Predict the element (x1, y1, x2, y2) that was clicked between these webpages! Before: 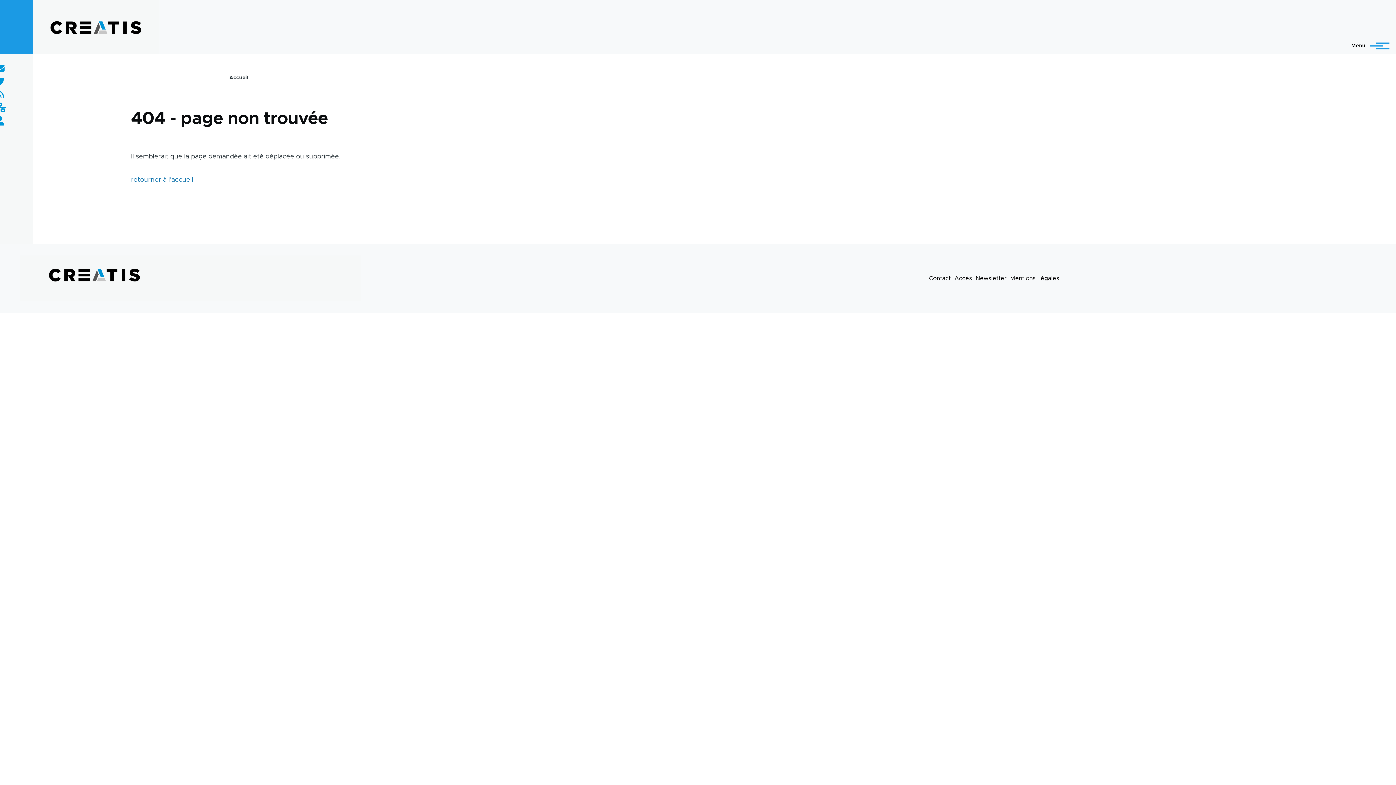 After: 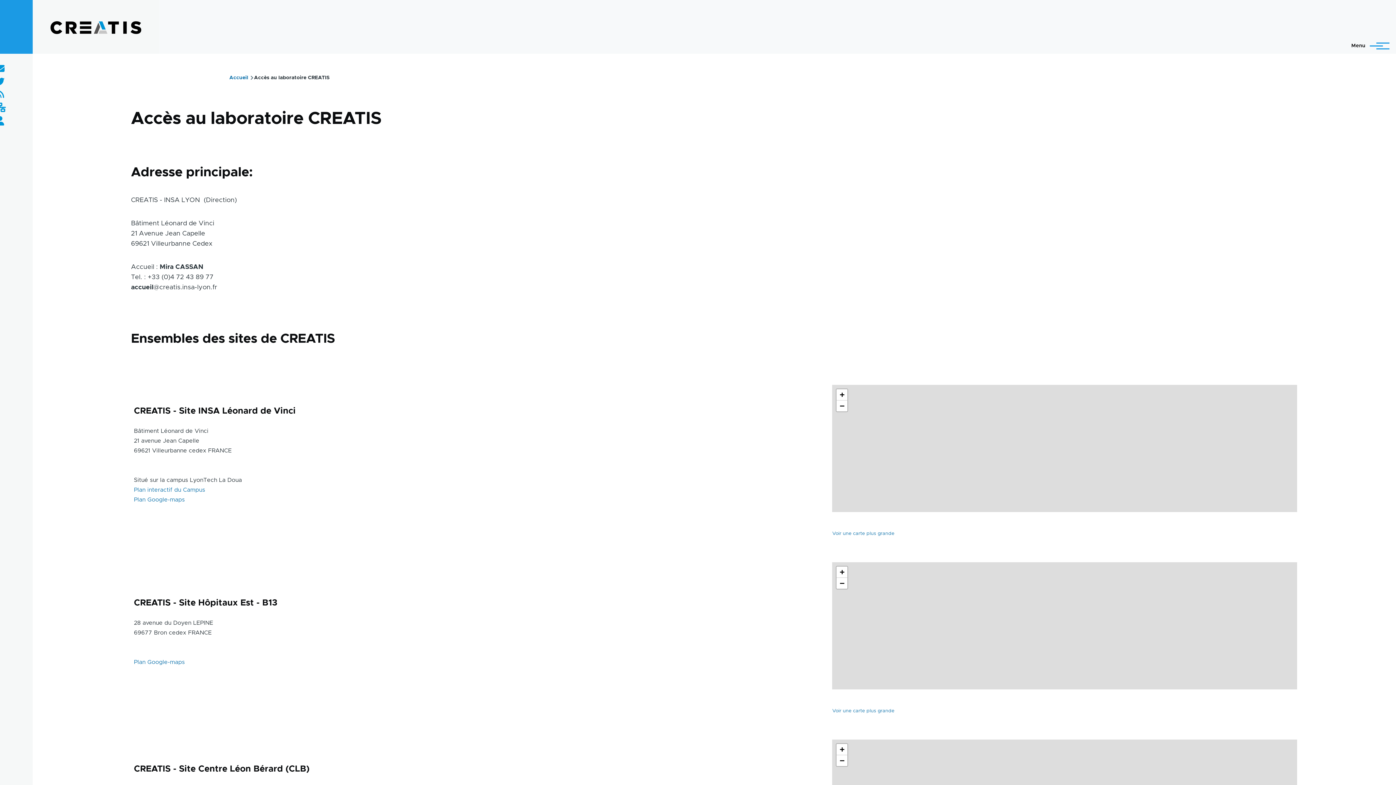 Action: bbox: (954, 275, 972, 281) label: Accès